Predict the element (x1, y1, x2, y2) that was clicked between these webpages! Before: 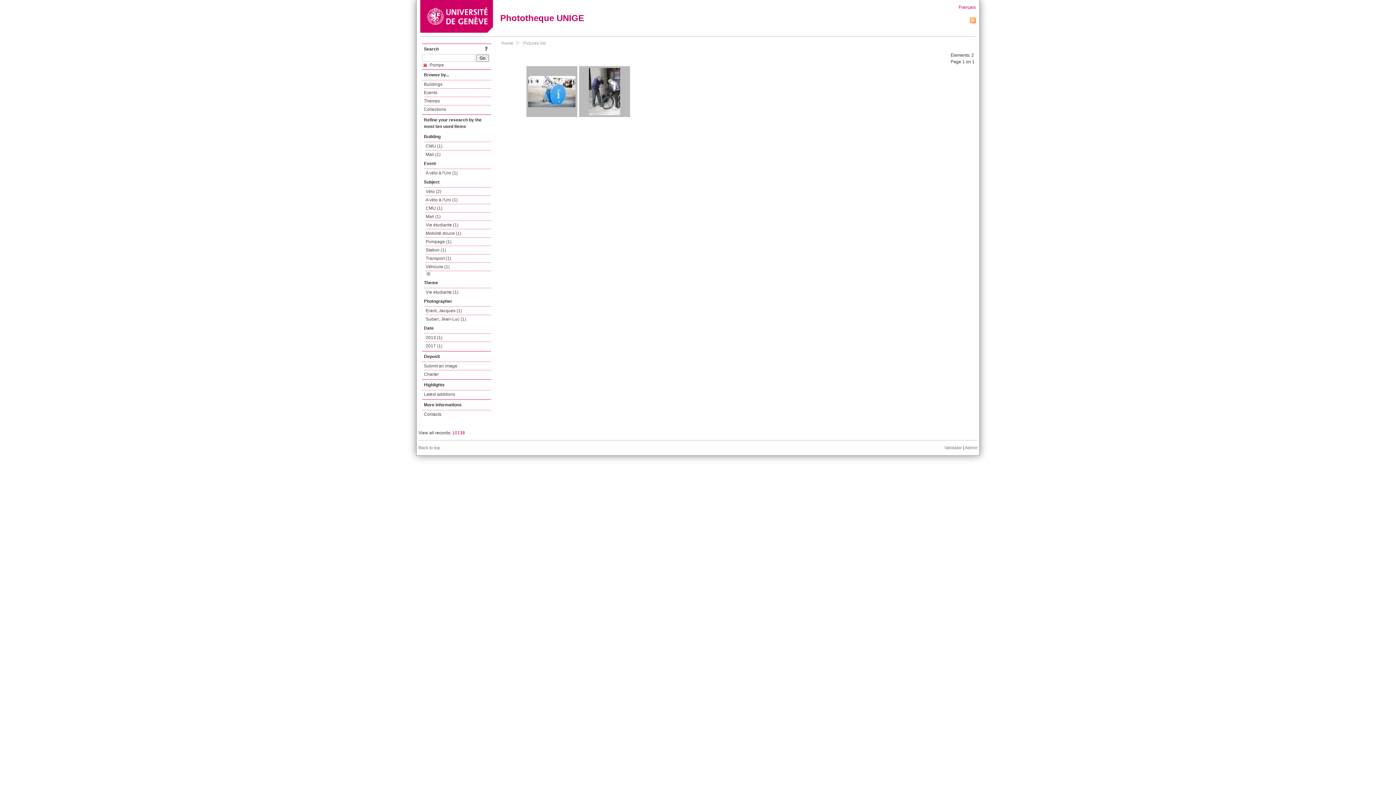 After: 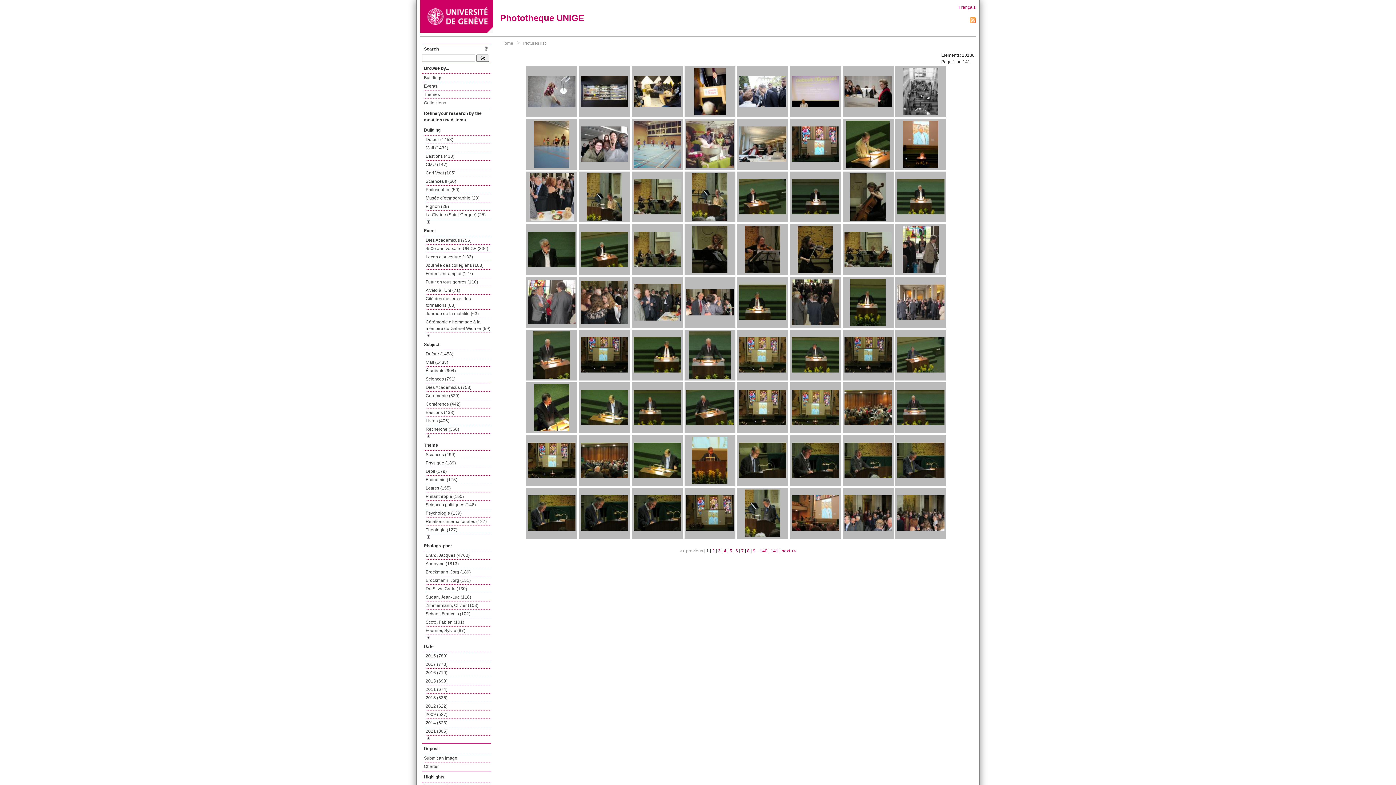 Action: bbox: (423, 62, 444, 67) label:  Pompe